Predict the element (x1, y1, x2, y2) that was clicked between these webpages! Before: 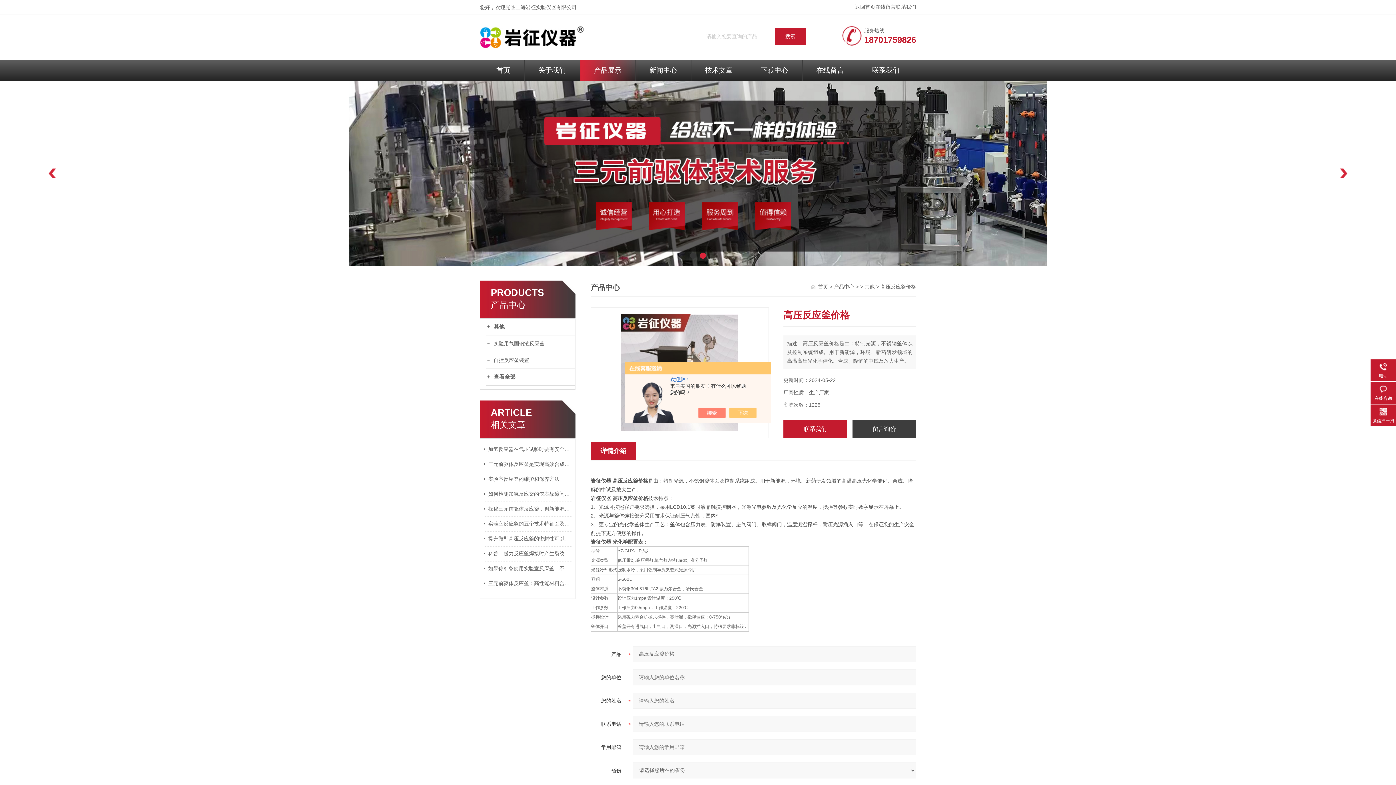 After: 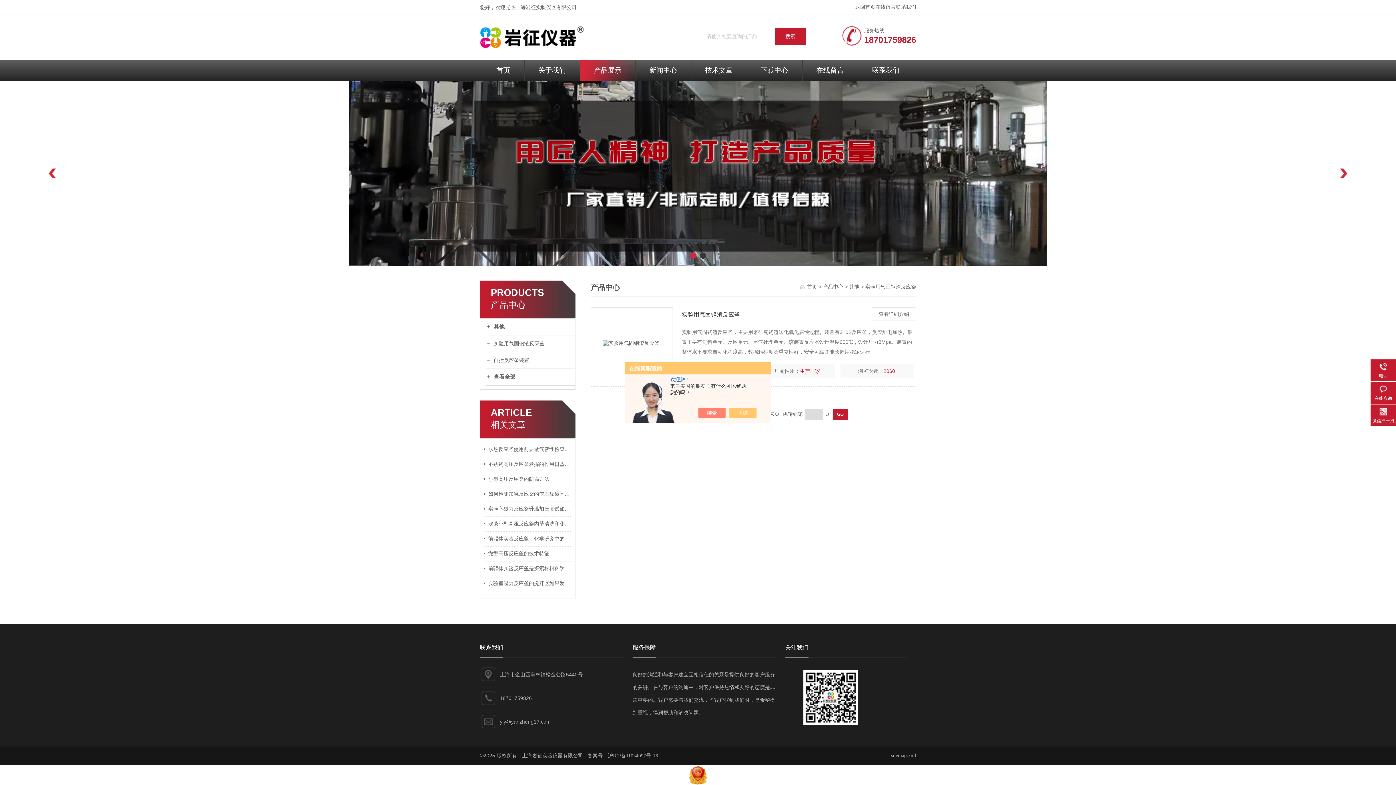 Action: label: 实验用气固钢渣反应釜 bbox: (485, 335, 575, 352)